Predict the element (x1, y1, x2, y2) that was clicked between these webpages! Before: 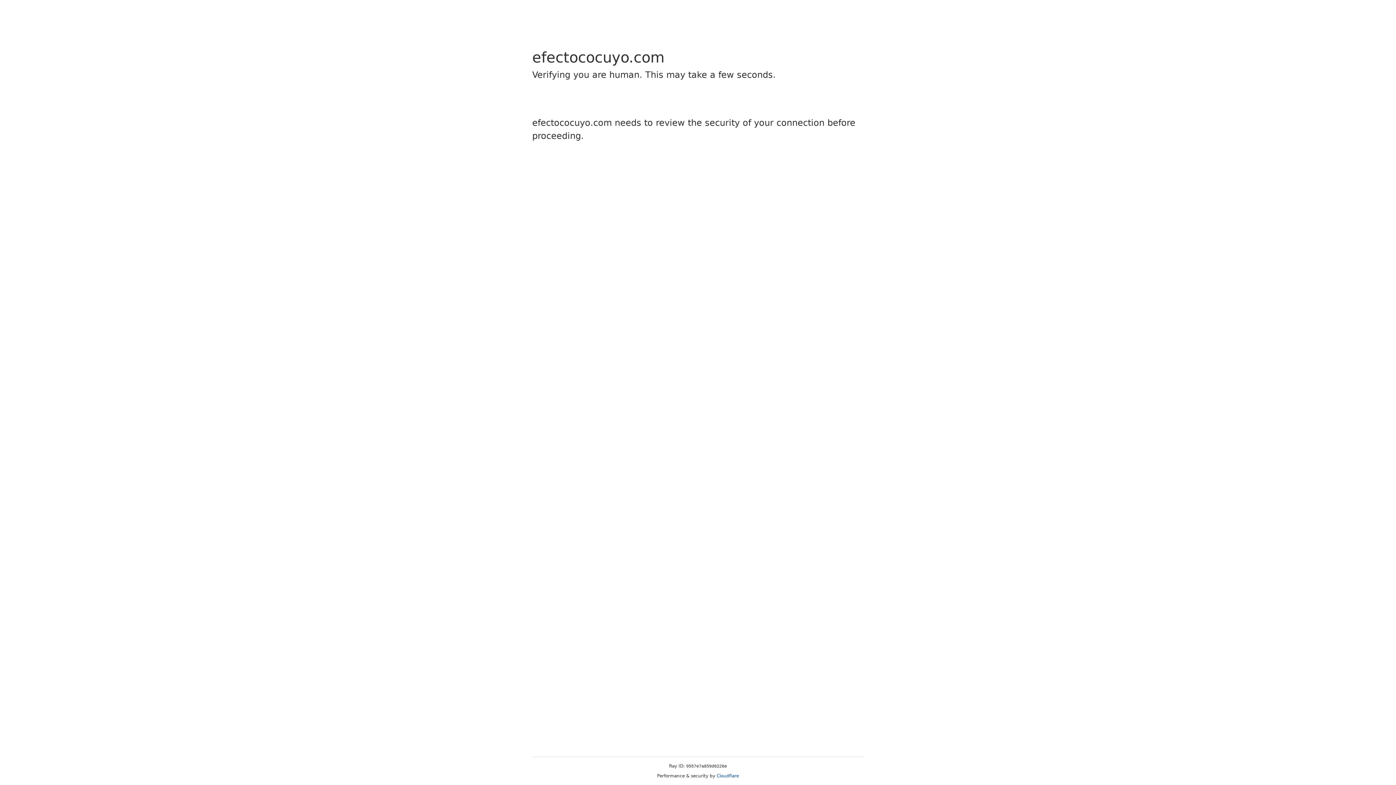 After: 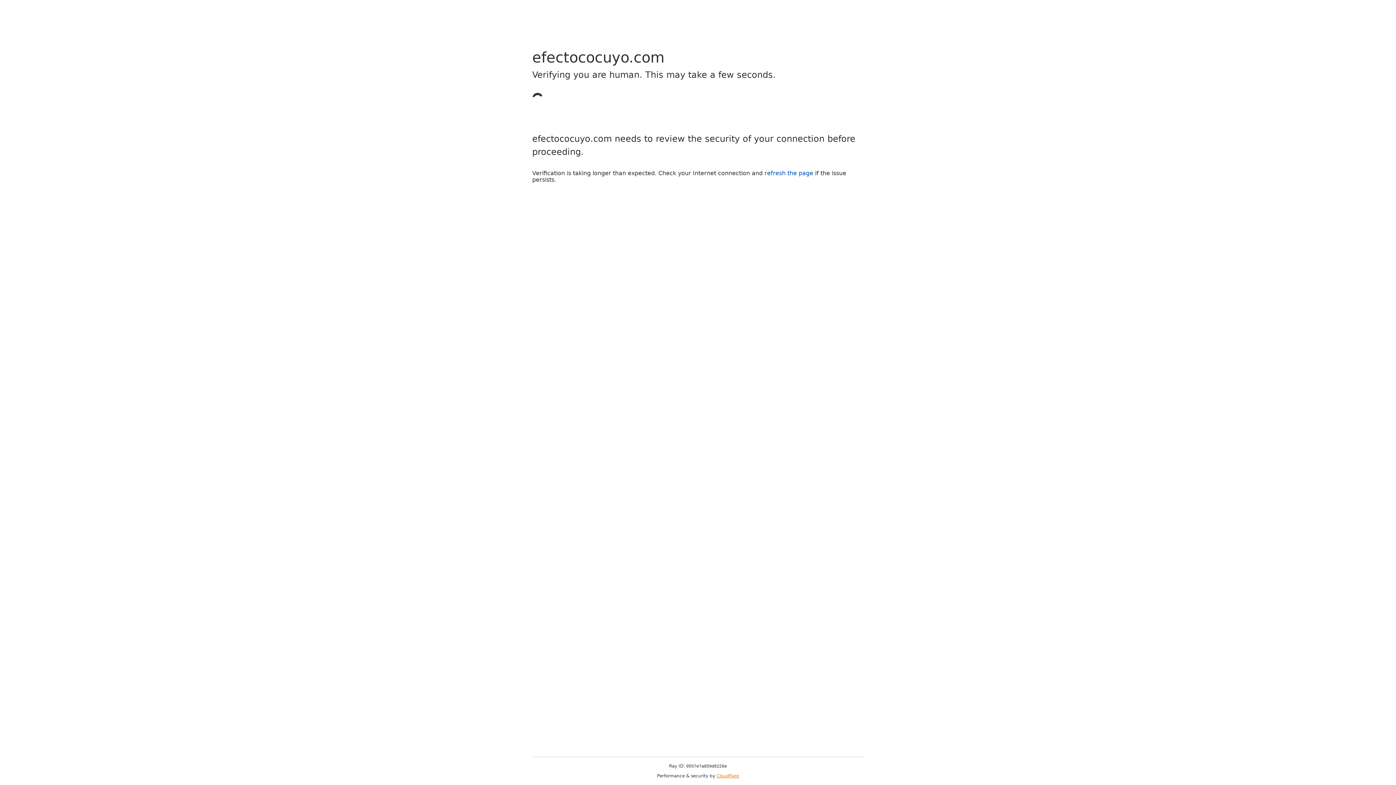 Action: bbox: (716, 773, 739, 778) label: Cloudflare